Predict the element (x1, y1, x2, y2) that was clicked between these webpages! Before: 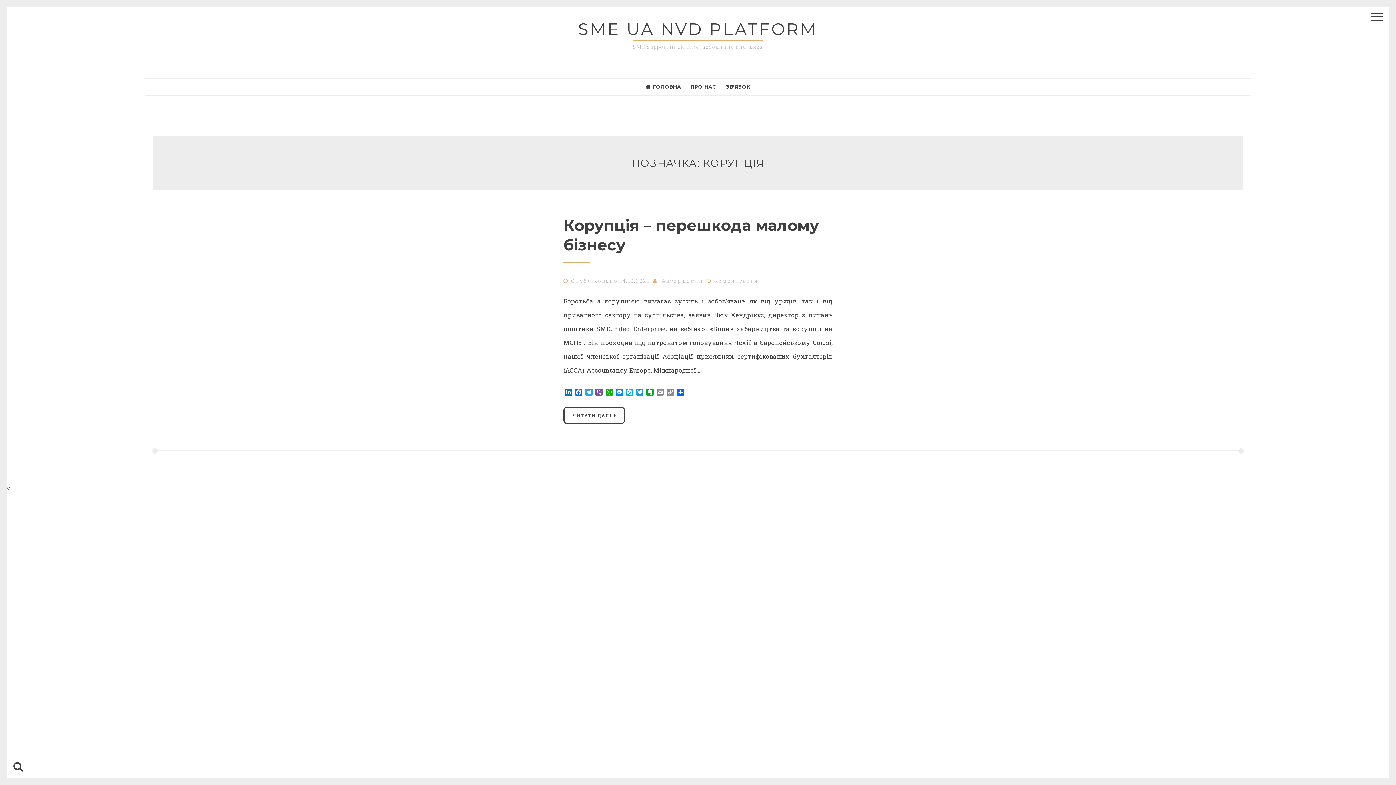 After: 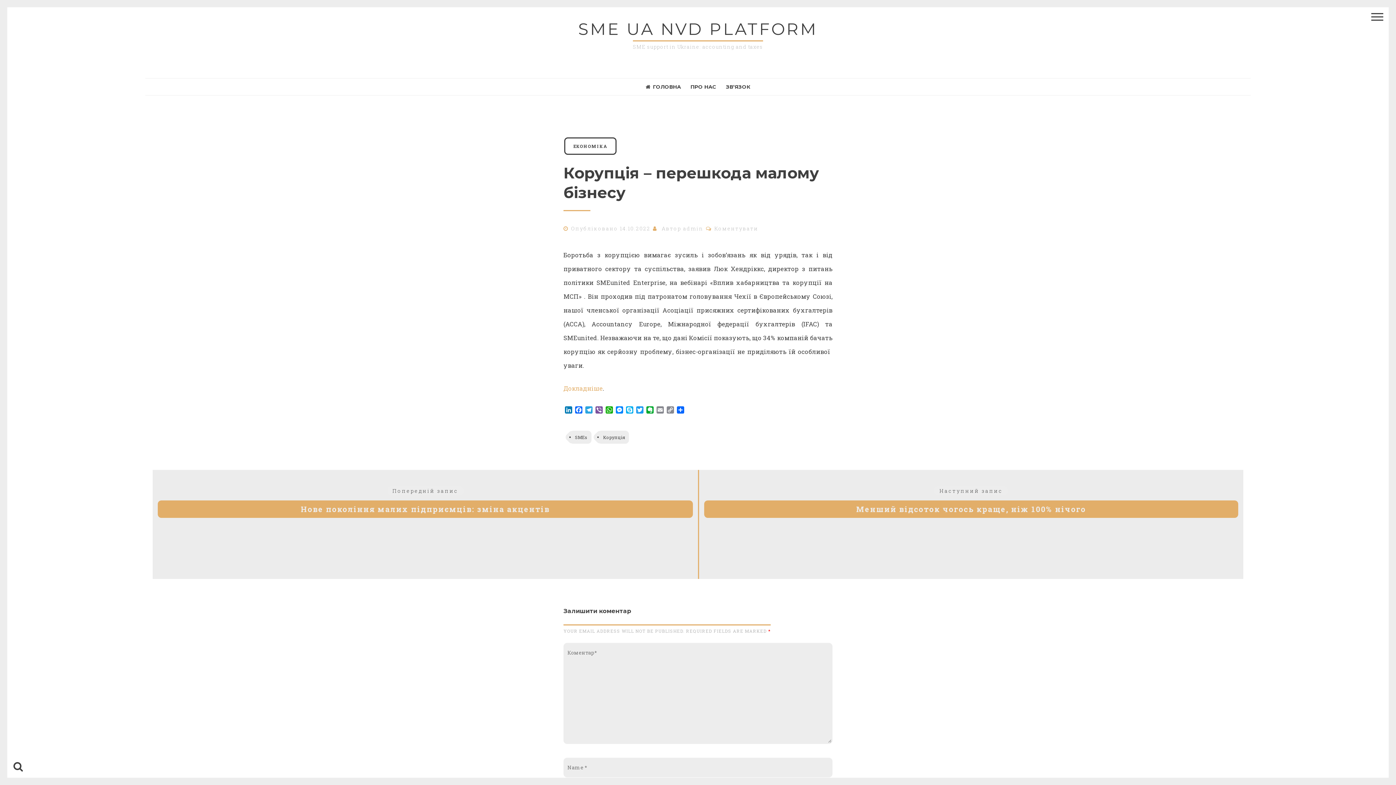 Action: label: ЧИТАТИ ДАЛІ bbox: (572, 412, 612, 418)